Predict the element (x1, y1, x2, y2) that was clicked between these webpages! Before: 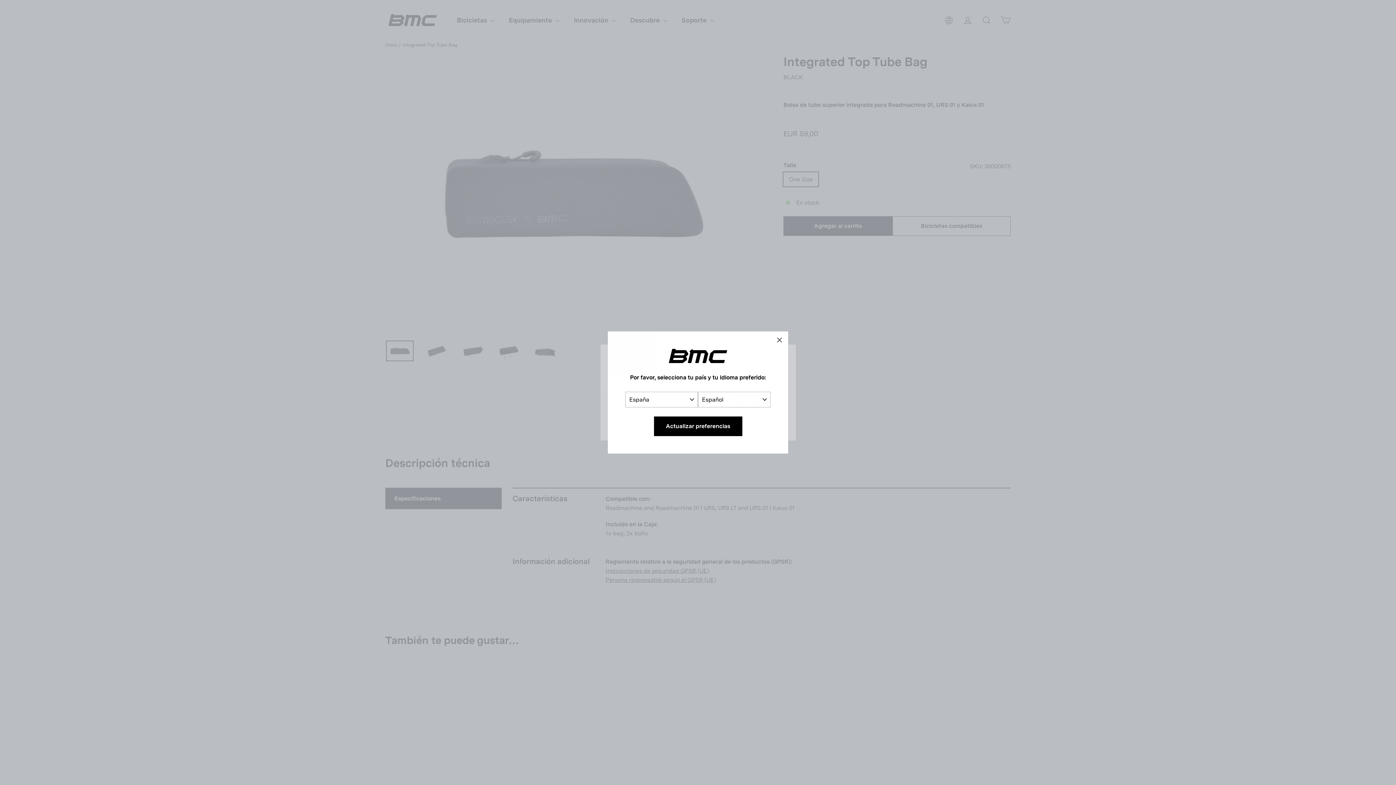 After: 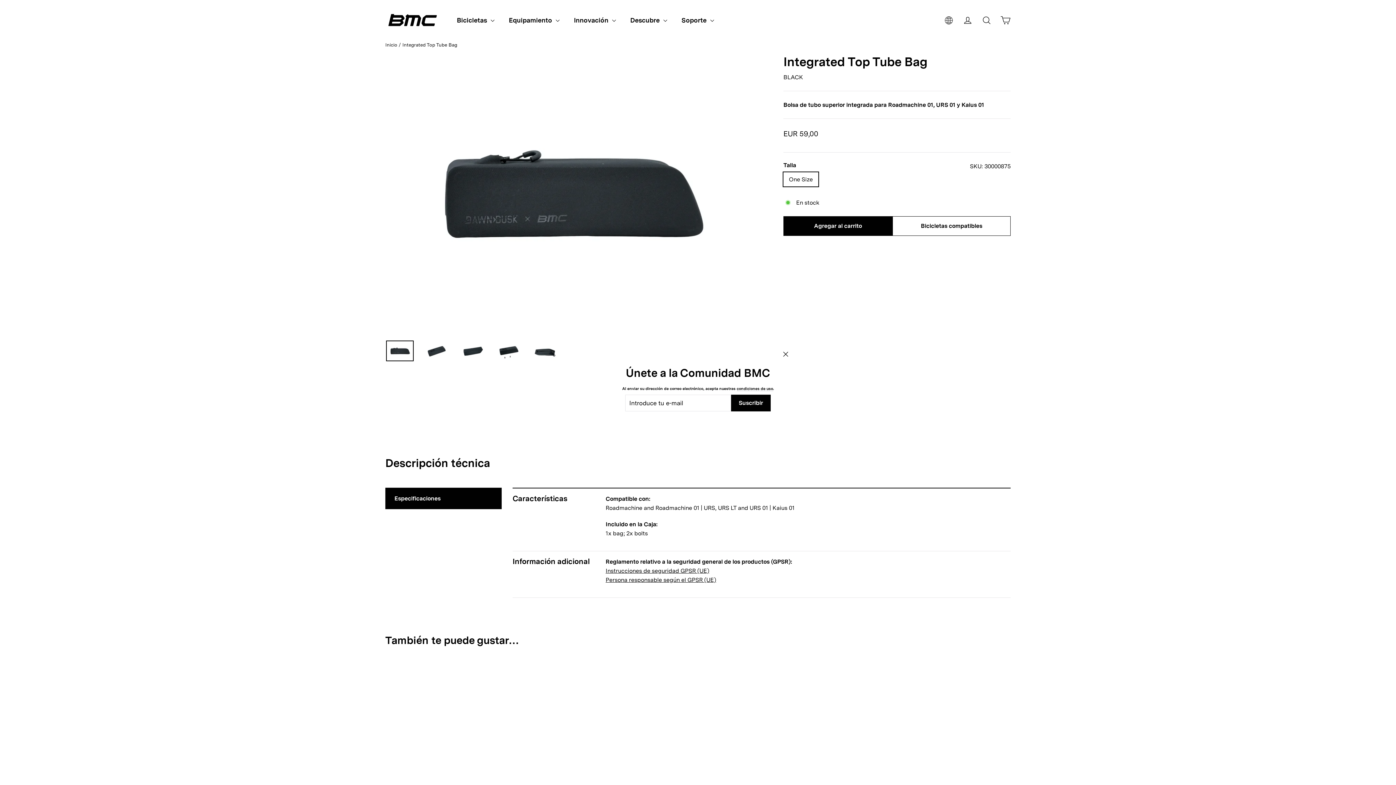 Action: label: "Cerrar (esc)" bbox: (770, 331, 788, 349)